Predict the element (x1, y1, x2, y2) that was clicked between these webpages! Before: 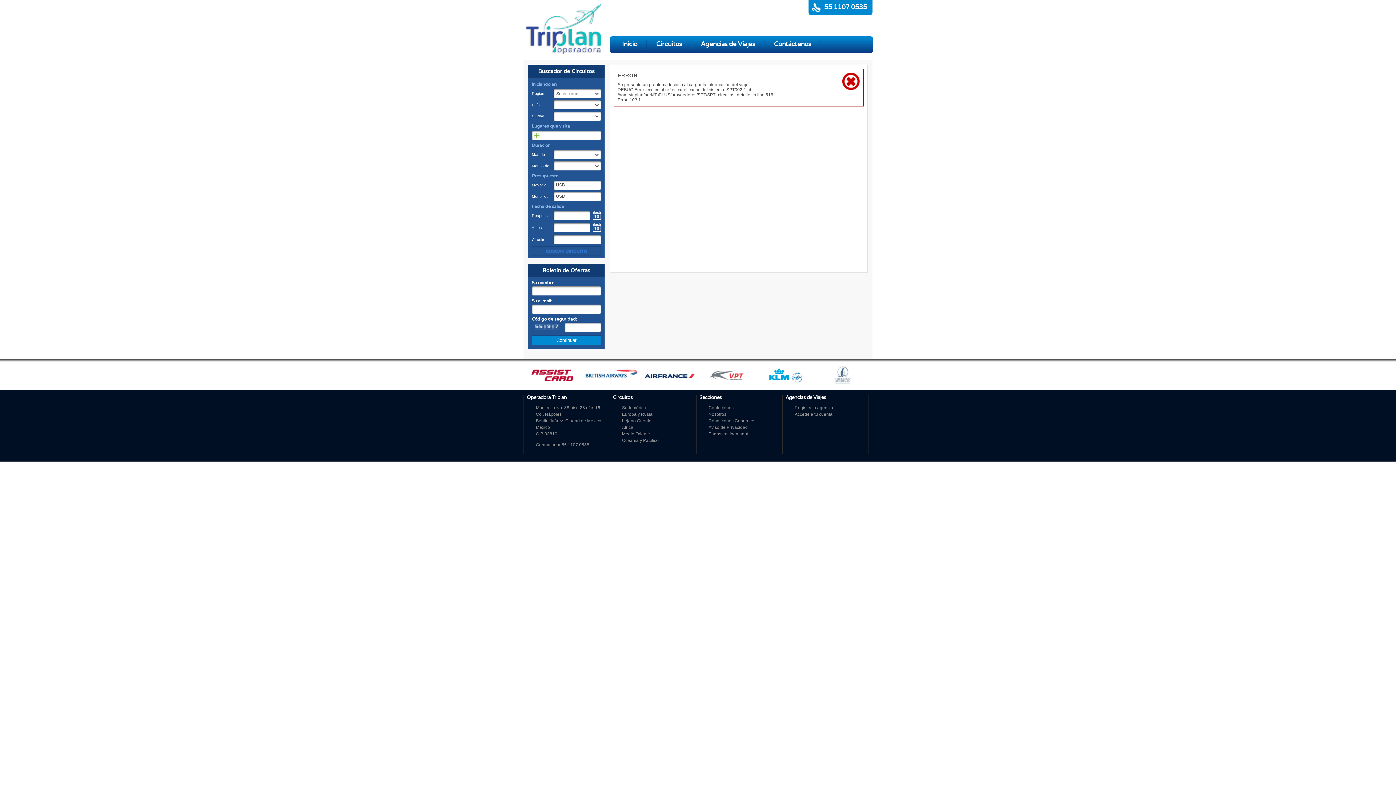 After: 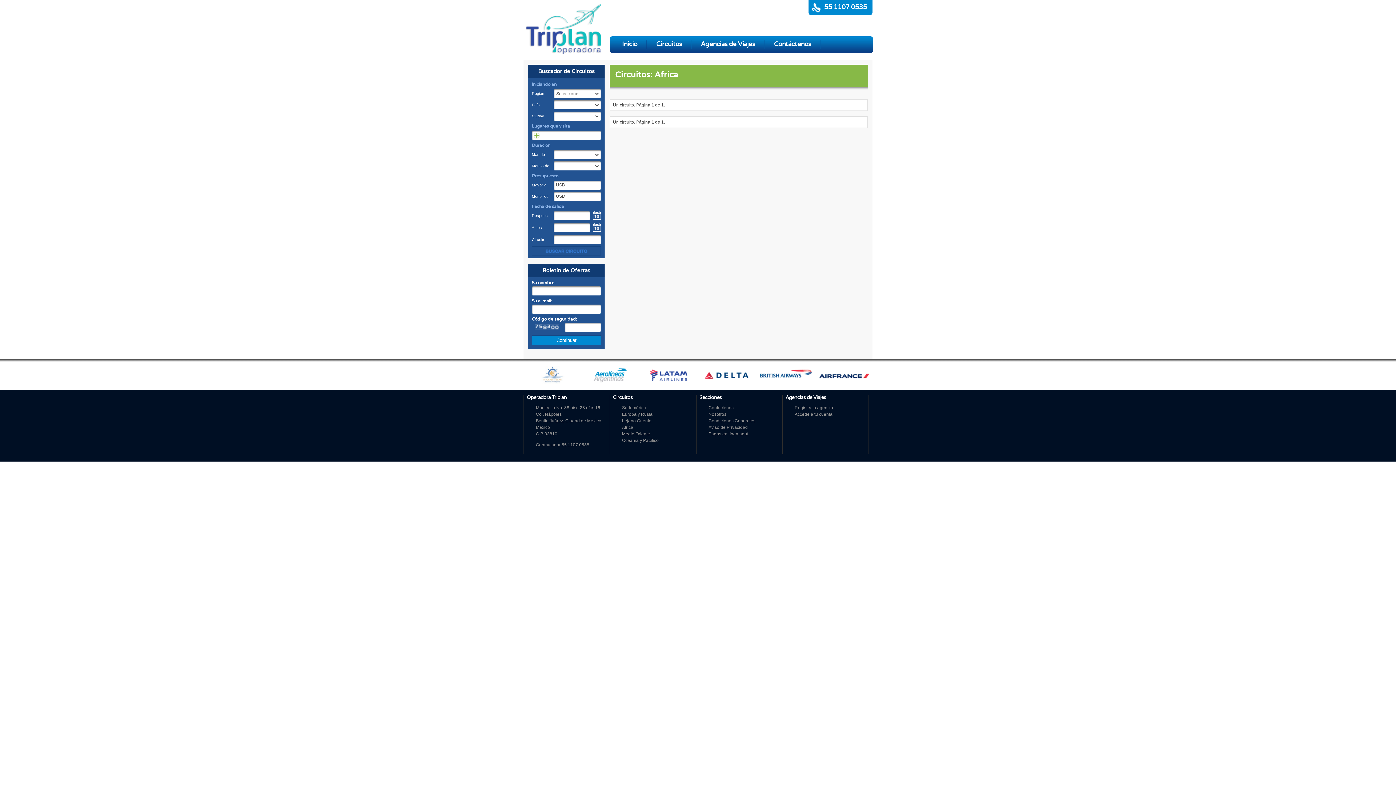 Action: label: Africa bbox: (622, 425, 633, 430)